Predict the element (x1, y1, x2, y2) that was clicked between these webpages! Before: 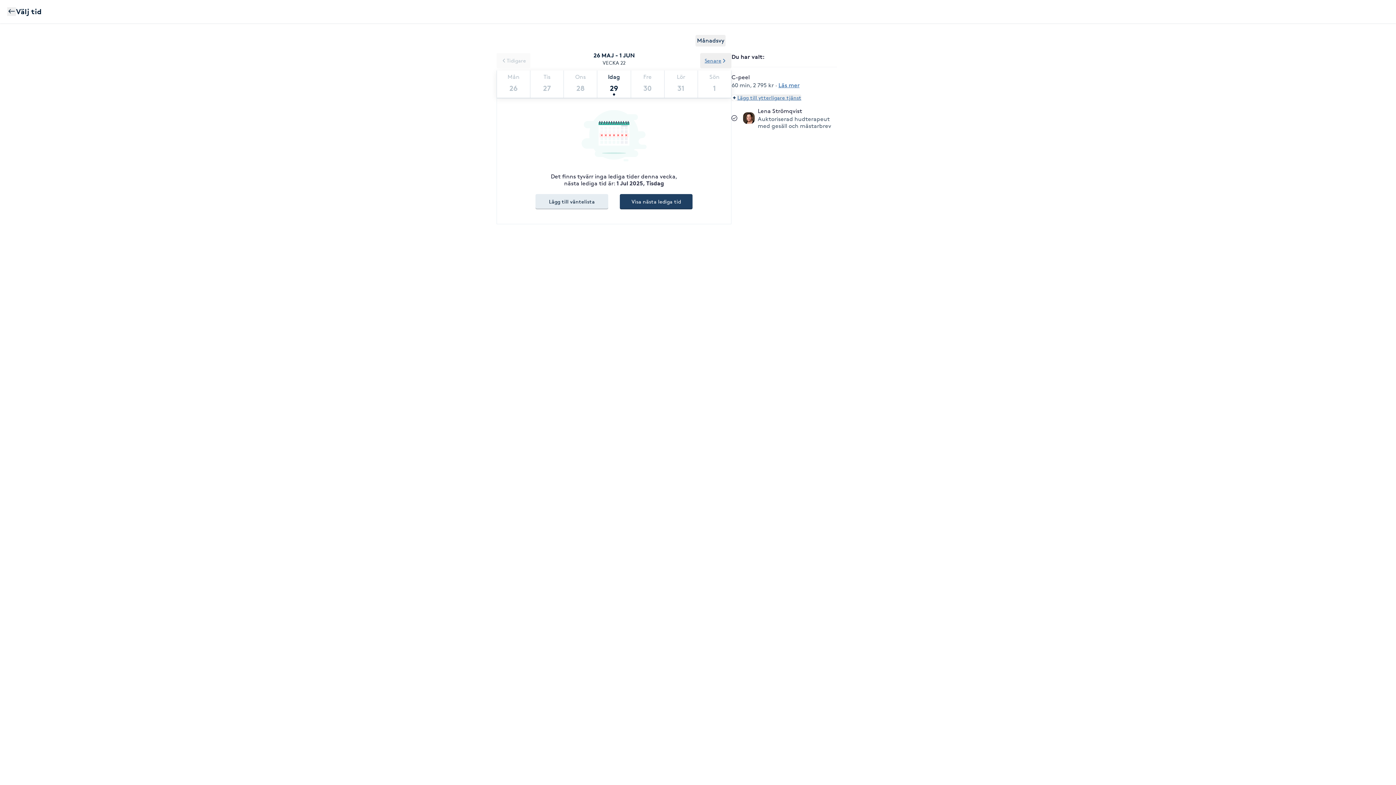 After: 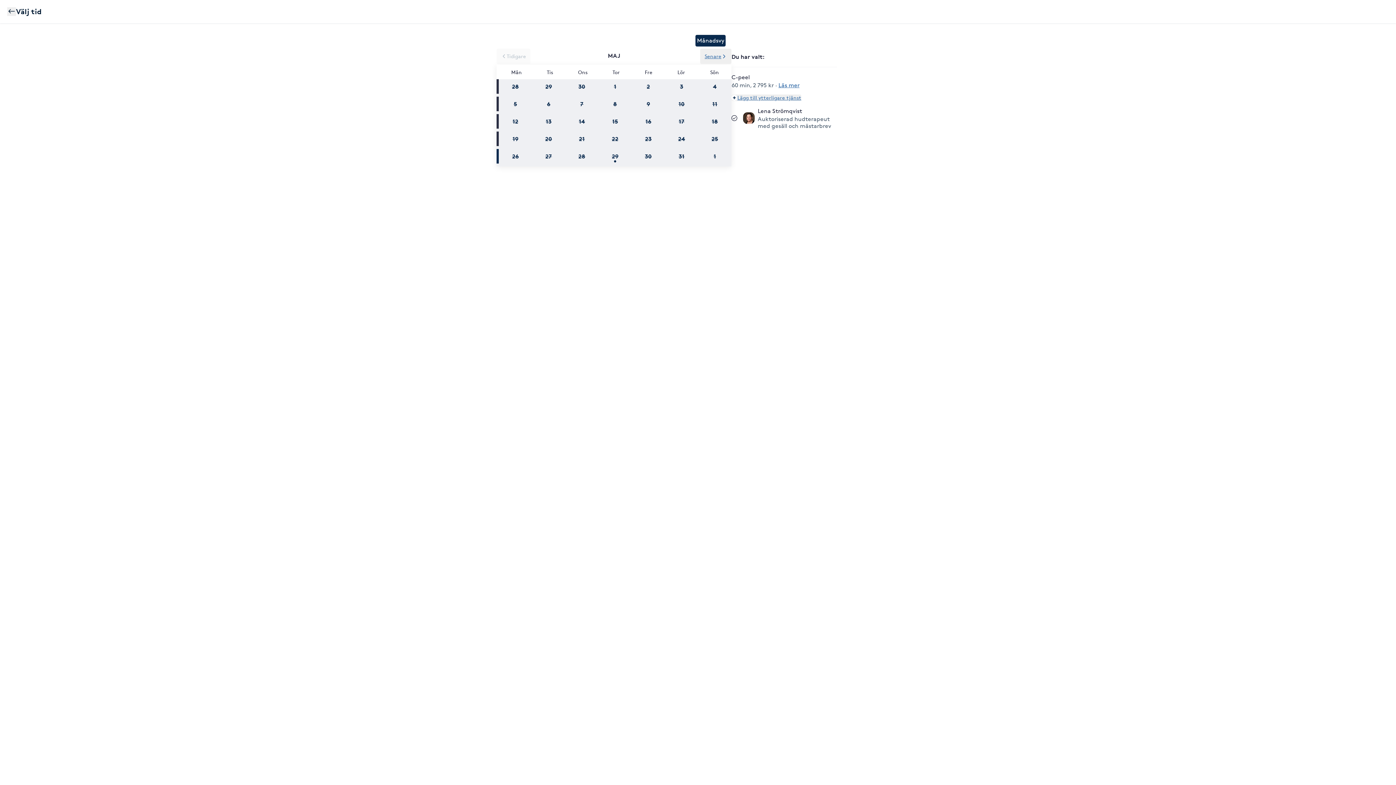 Action: label: Månadsvy bbox: (695, 34, 725, 46)